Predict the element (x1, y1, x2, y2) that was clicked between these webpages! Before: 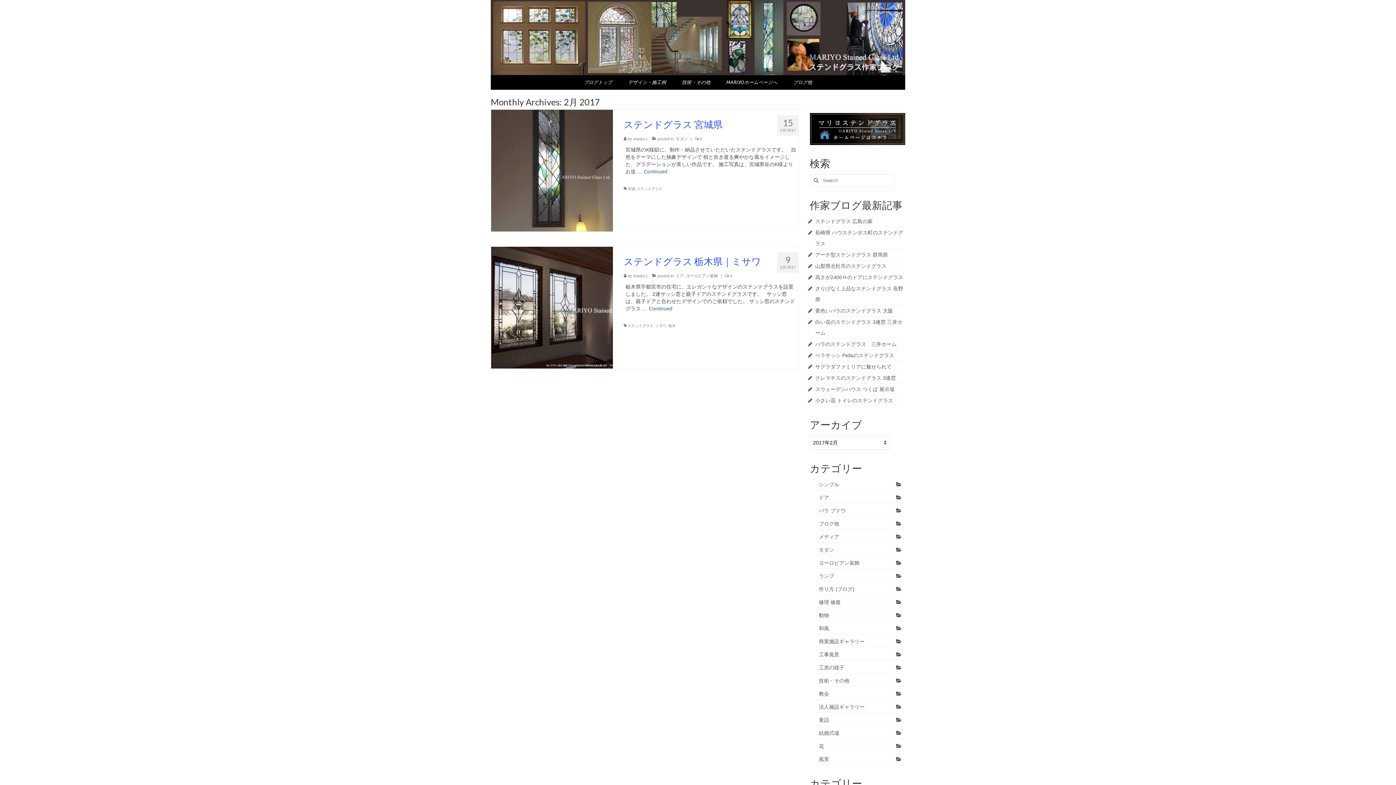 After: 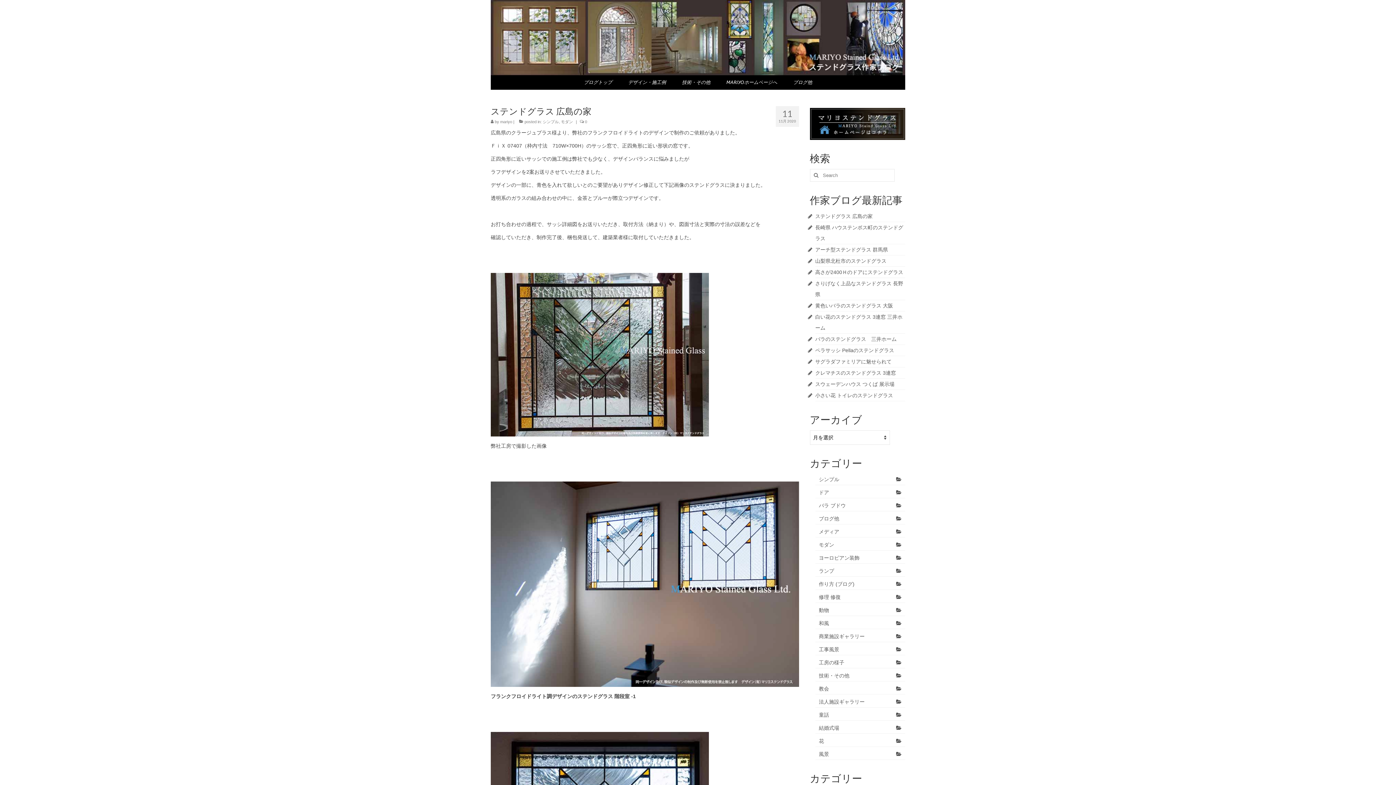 Action: label: ステンドグラス 広島の家 bbox: (815, 218, 872, 224)